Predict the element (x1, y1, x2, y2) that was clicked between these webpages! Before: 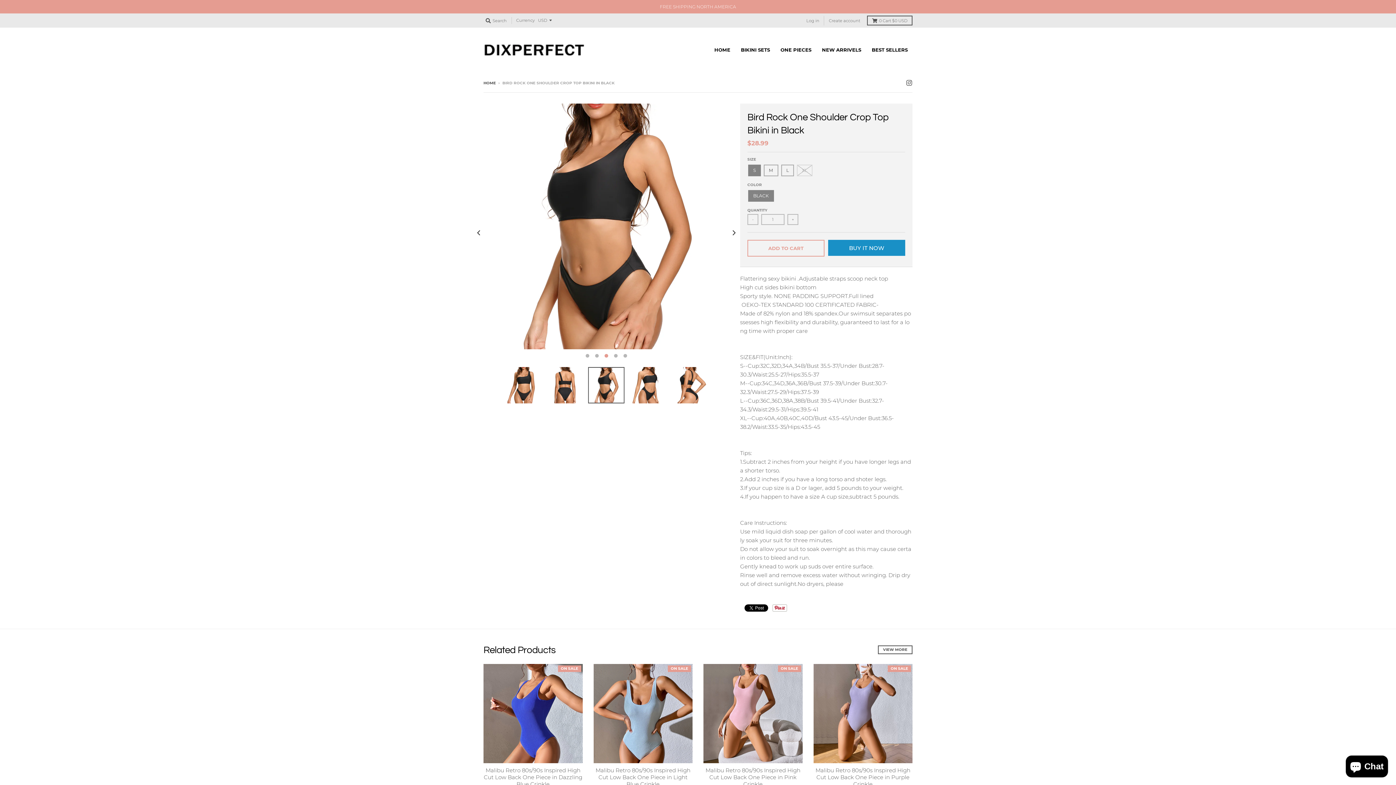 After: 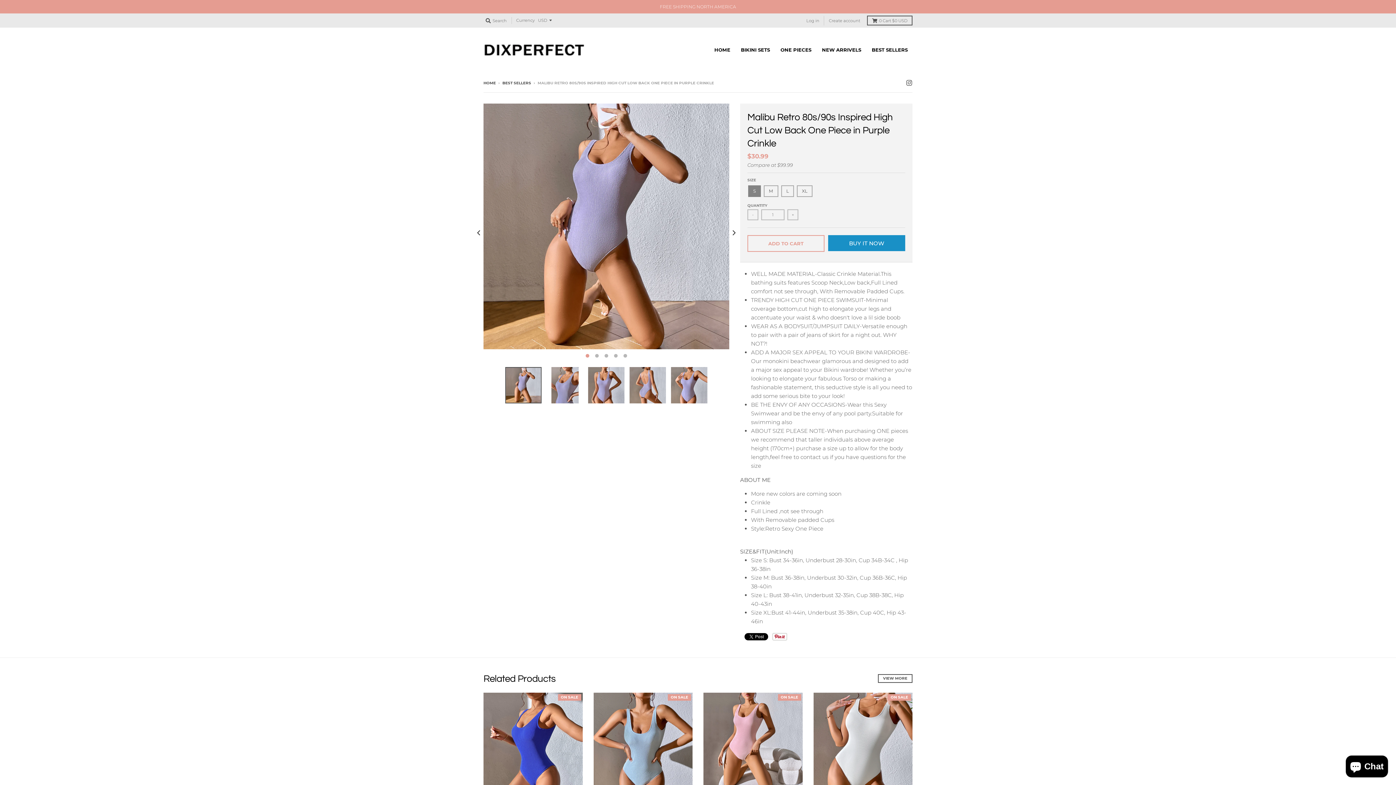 Action: bbox: (815, 767, 910, 787) label: Malibu Retro 80s/90s Inspired High Cut Low Back One Piece in Purple Crinkle